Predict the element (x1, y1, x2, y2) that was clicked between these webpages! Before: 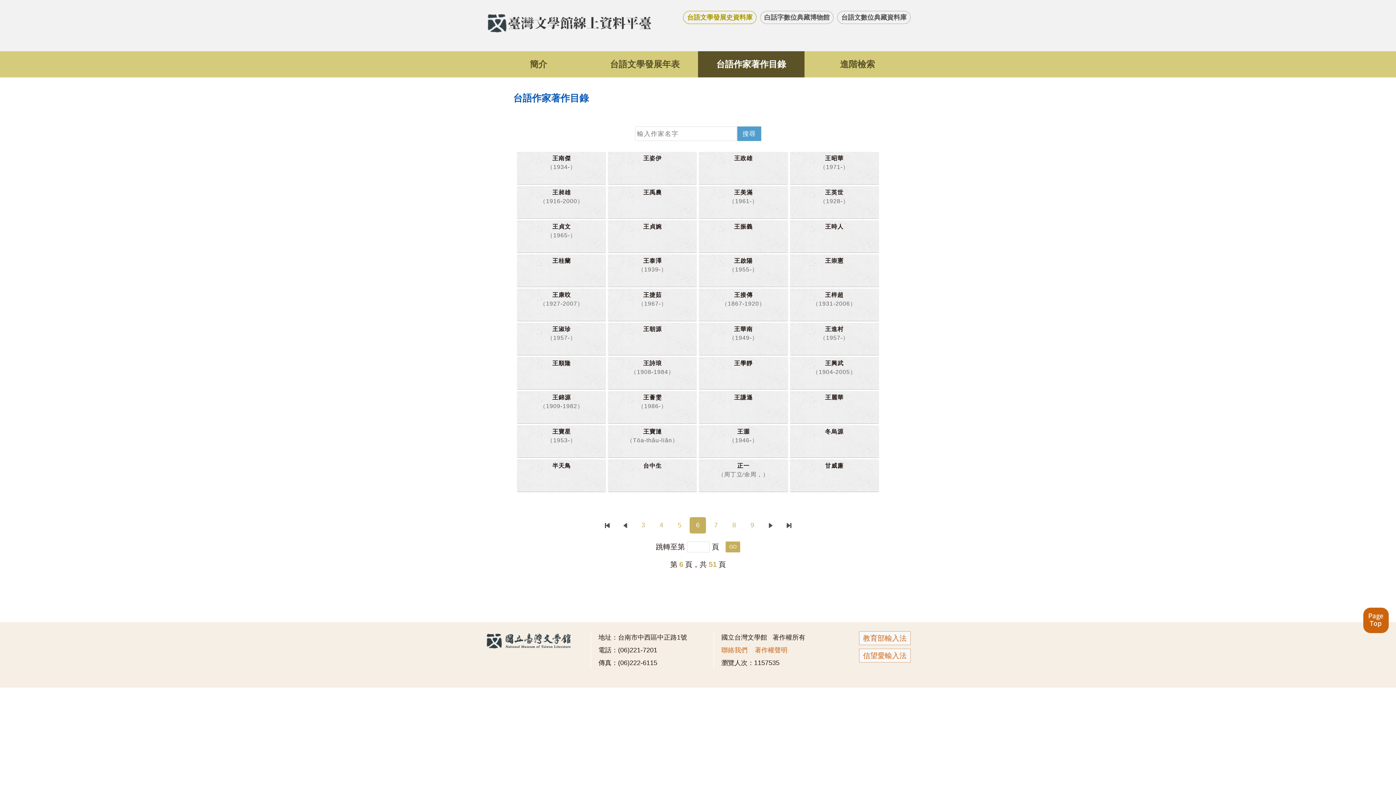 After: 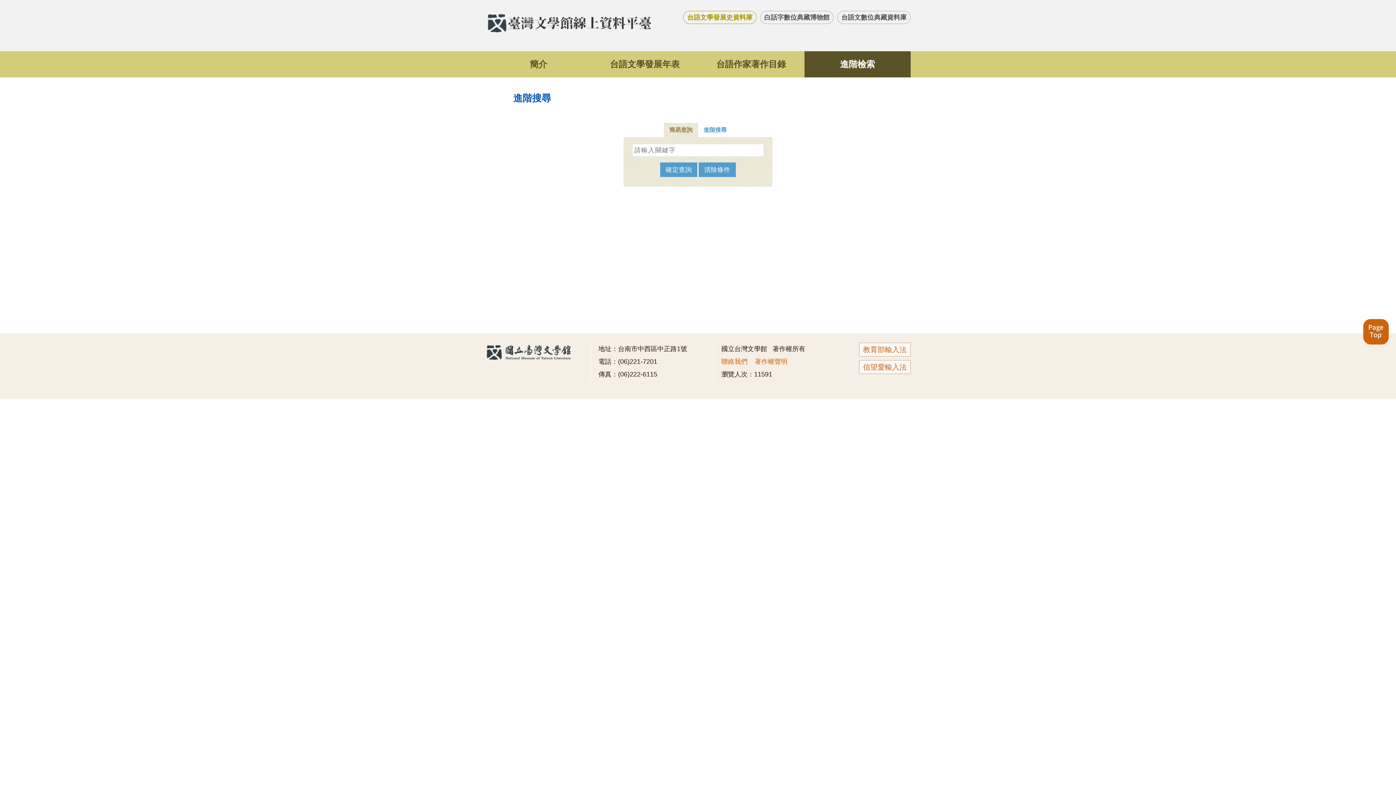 Action: bbox: (804, 51, 910, 77) label: 進階檢索